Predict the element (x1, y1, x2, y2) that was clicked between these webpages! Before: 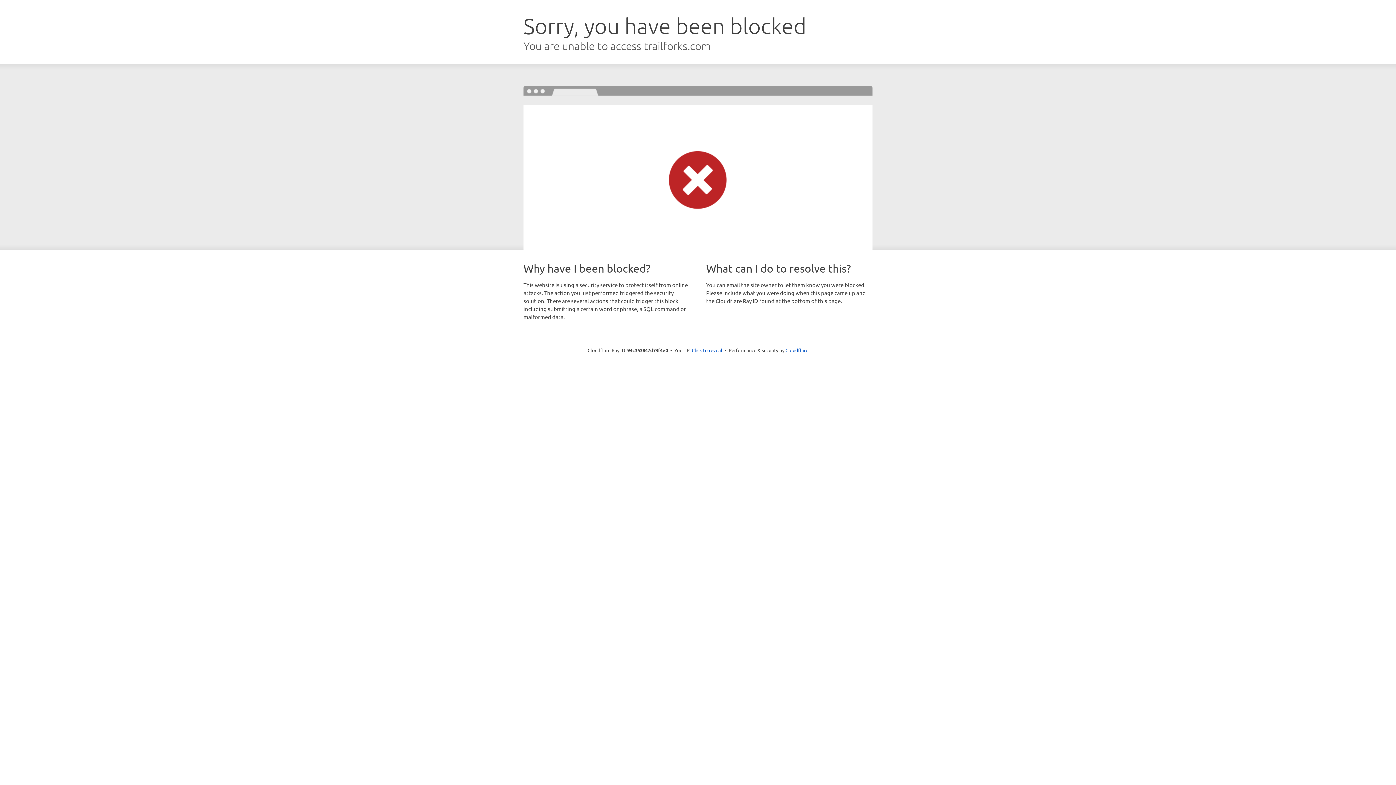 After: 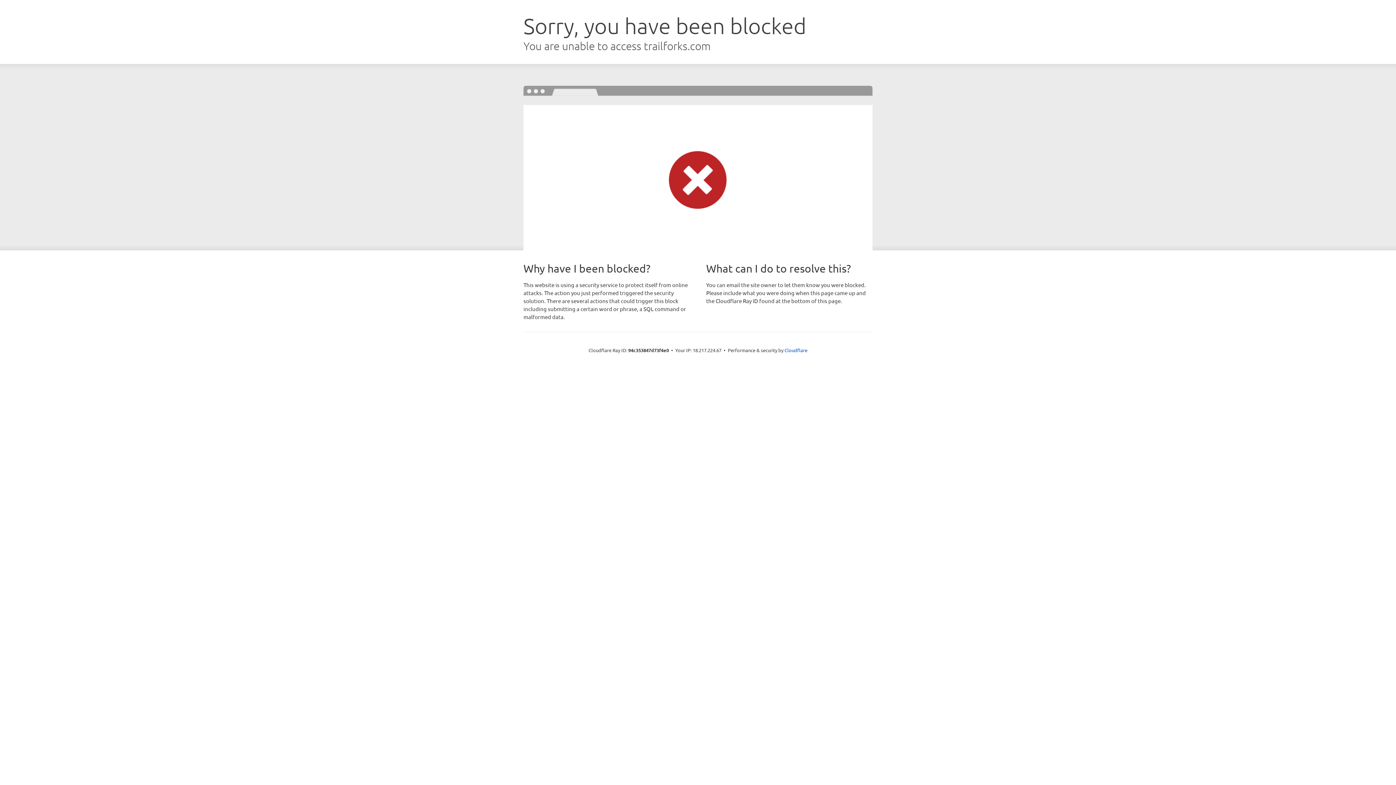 Action: label: Click to reveal bbox: (692, 346, 722, 353)